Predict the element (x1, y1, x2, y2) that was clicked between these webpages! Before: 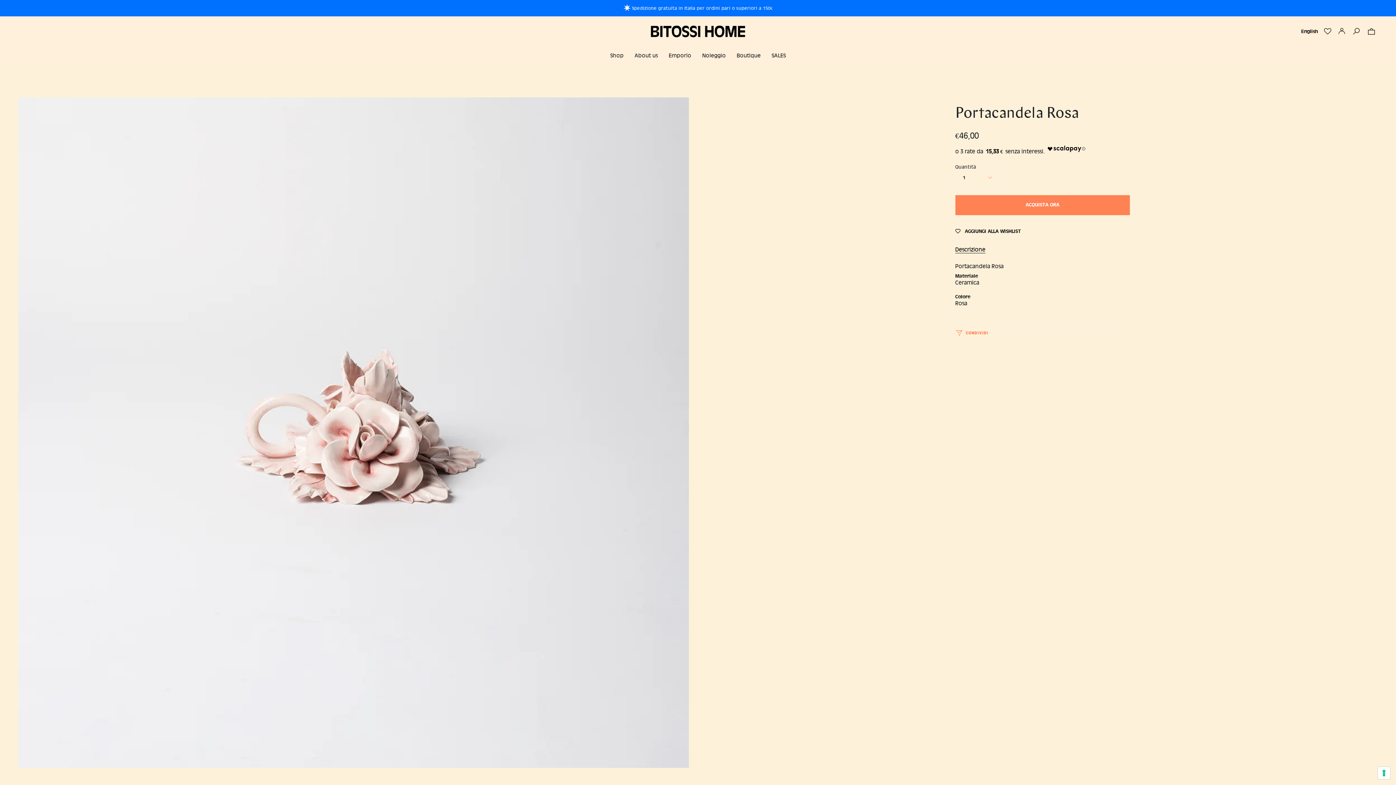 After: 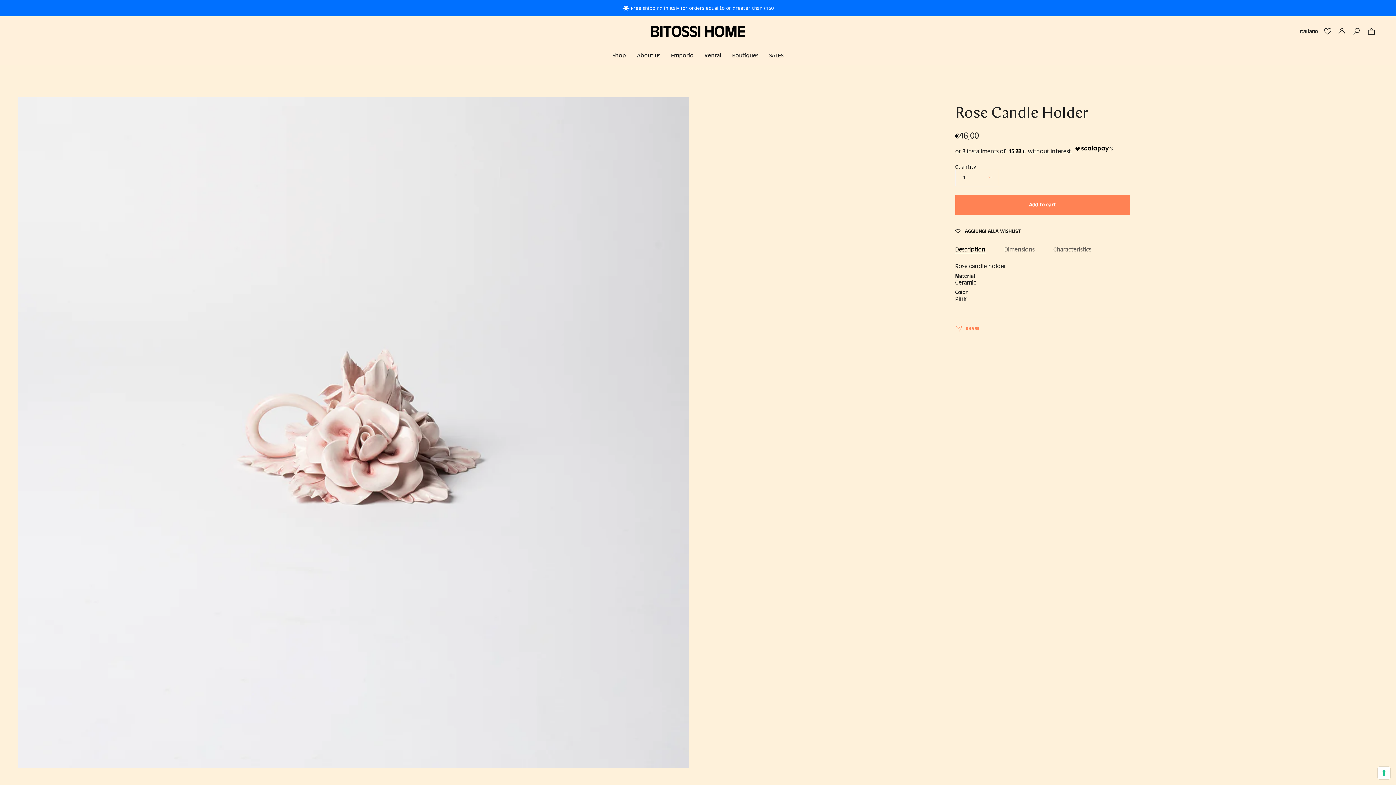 Action: bbox: (1301, 16, 1318, 46) label: English